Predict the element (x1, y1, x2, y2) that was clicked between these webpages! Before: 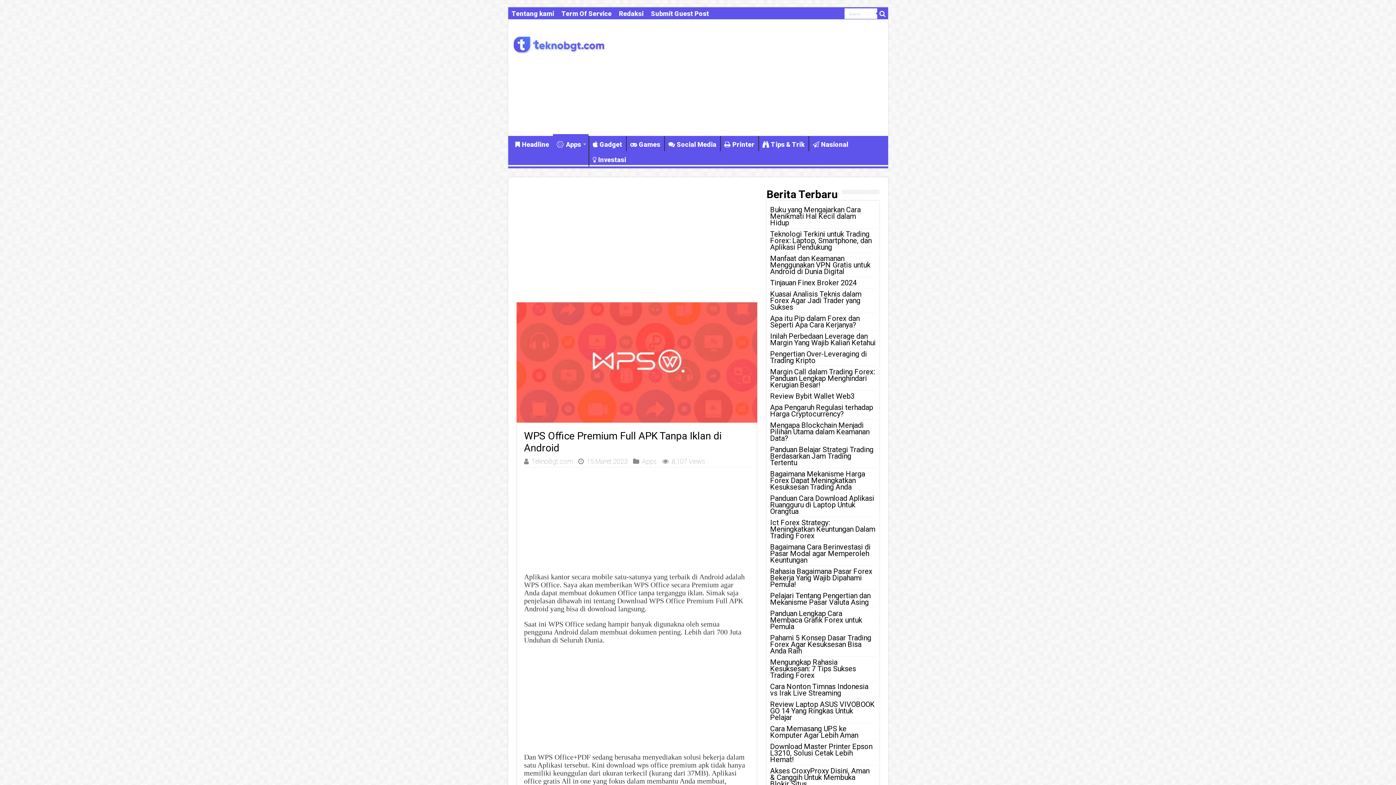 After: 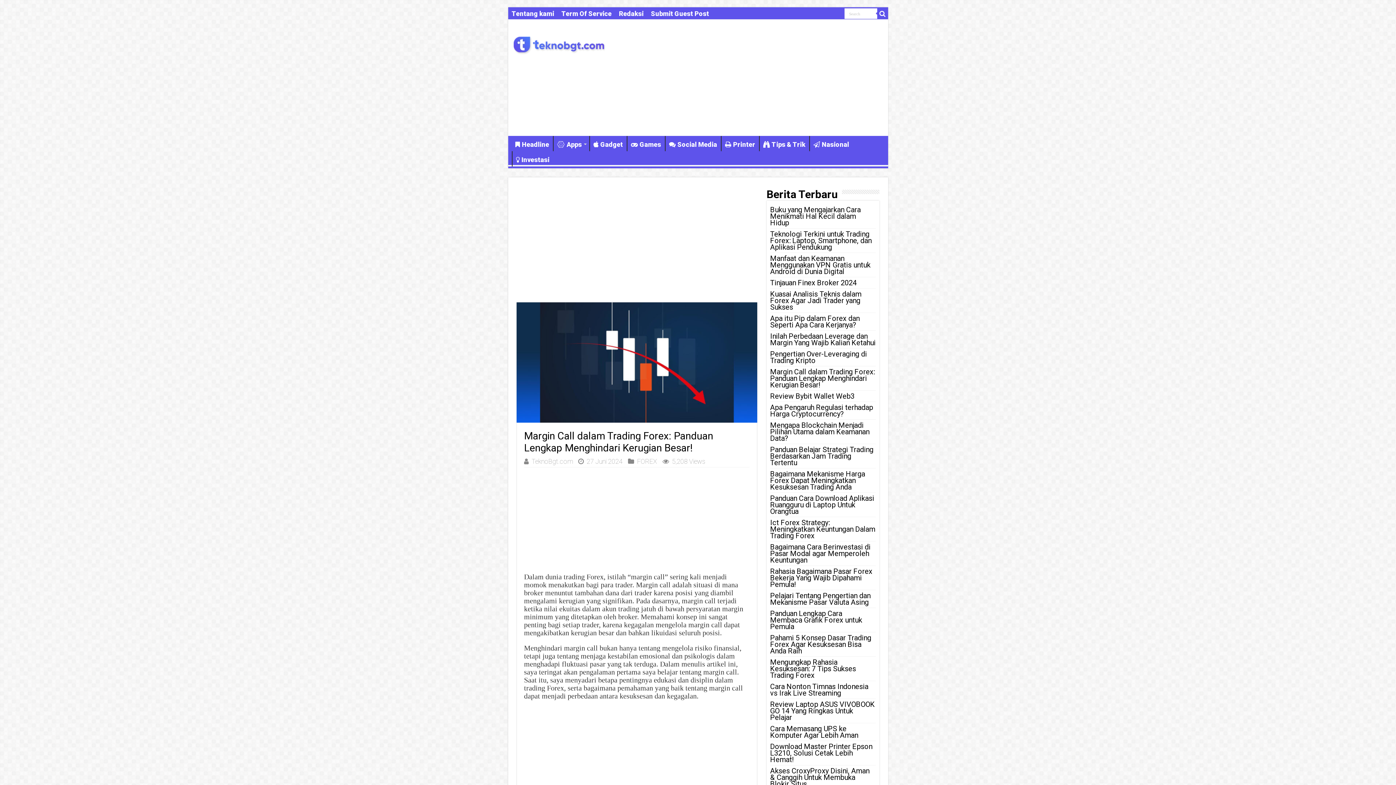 Action: label: Margin Call dalam Trading Forex: Panduan Lengkap Menghindari Kerugian Besar! bbox: (770, 367, 875, 389)